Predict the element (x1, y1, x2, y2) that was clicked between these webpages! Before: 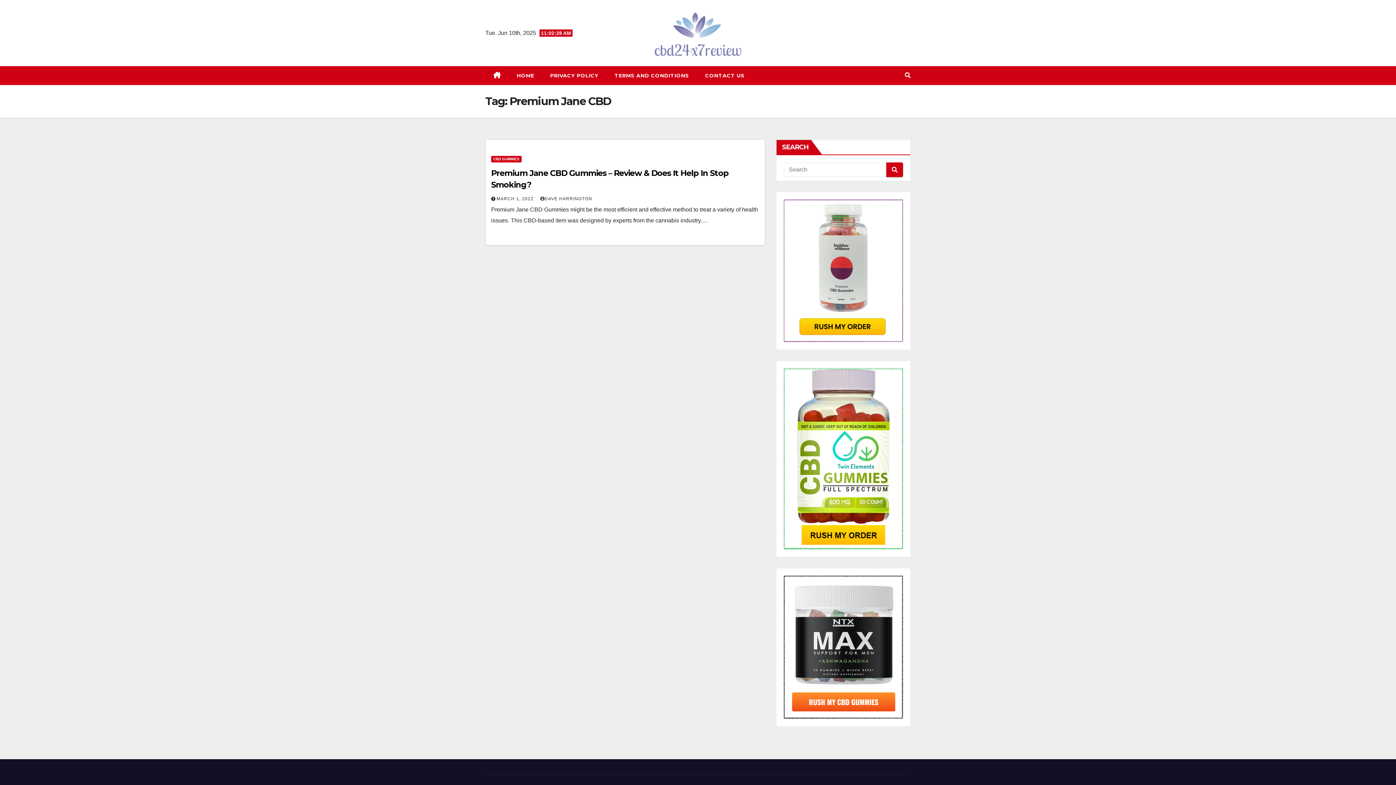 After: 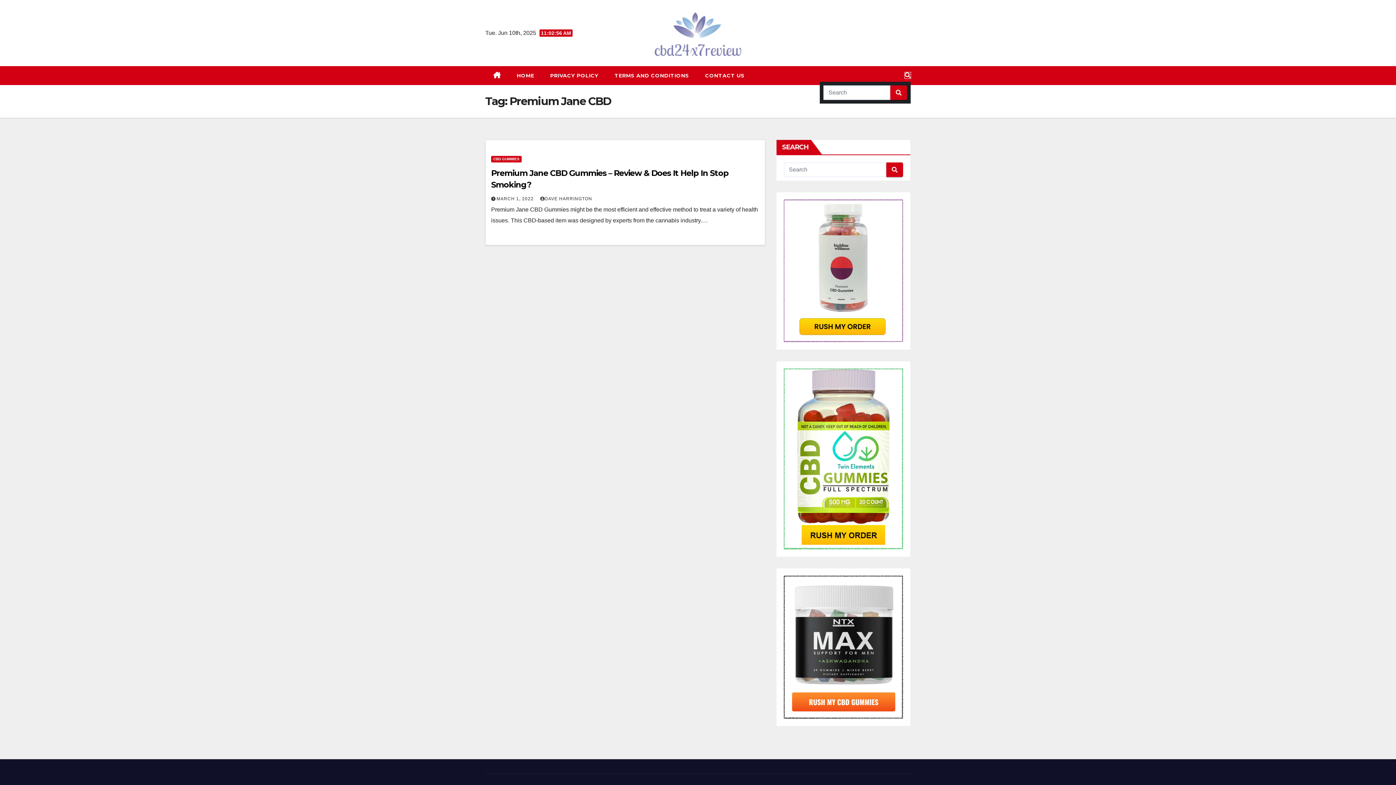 Action: bbox: (905, 72, 910, 78)